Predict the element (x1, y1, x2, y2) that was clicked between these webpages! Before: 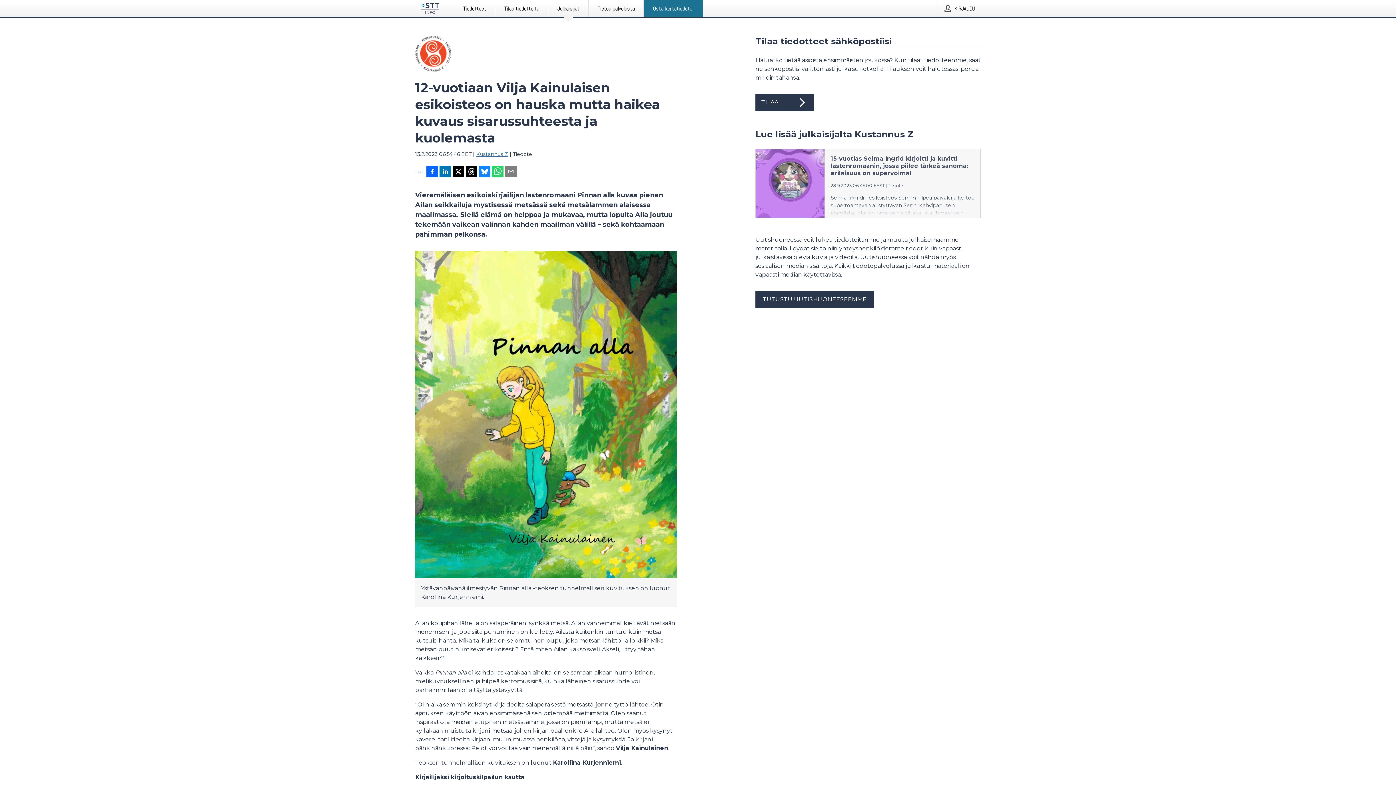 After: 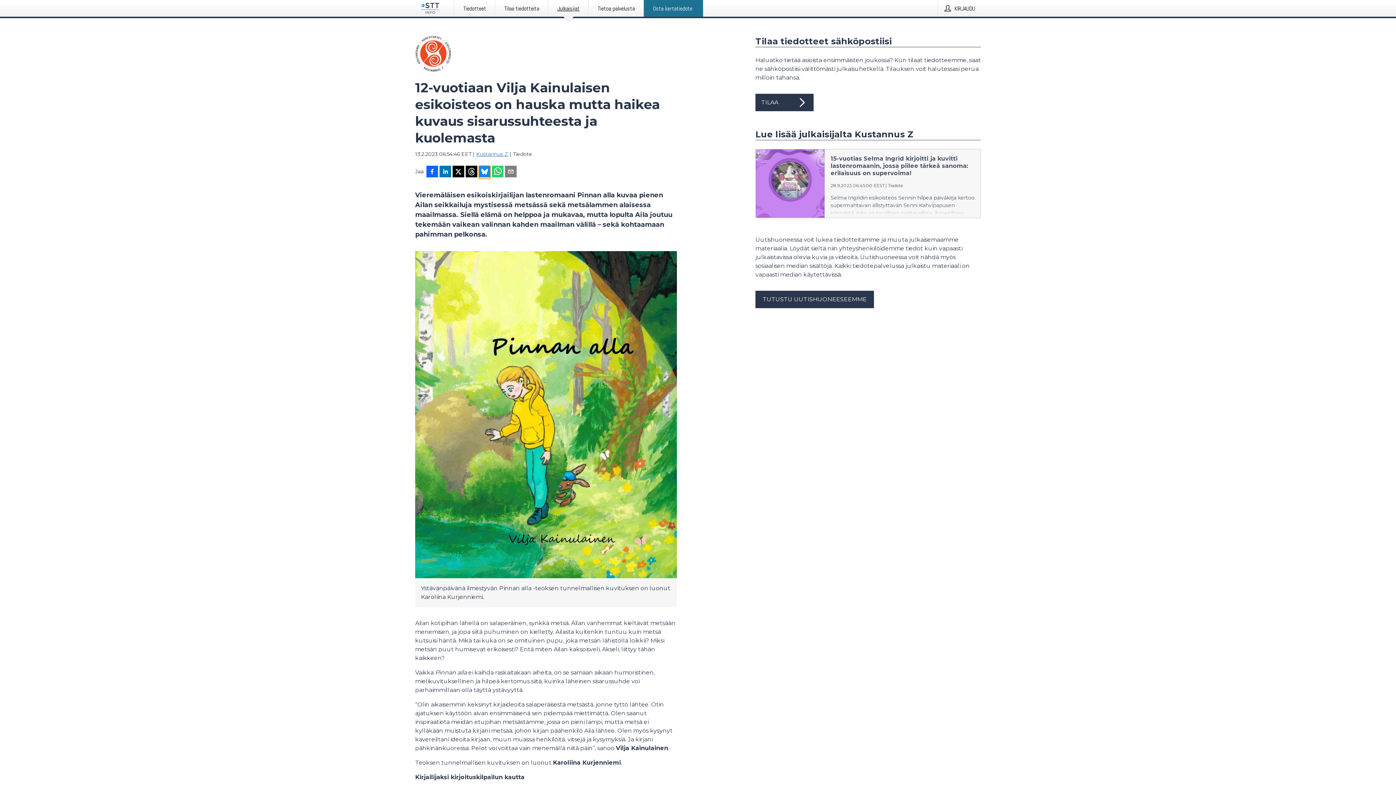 Action: label: Jaa Blueskyhin bbox: (478, 165, 490, 178)